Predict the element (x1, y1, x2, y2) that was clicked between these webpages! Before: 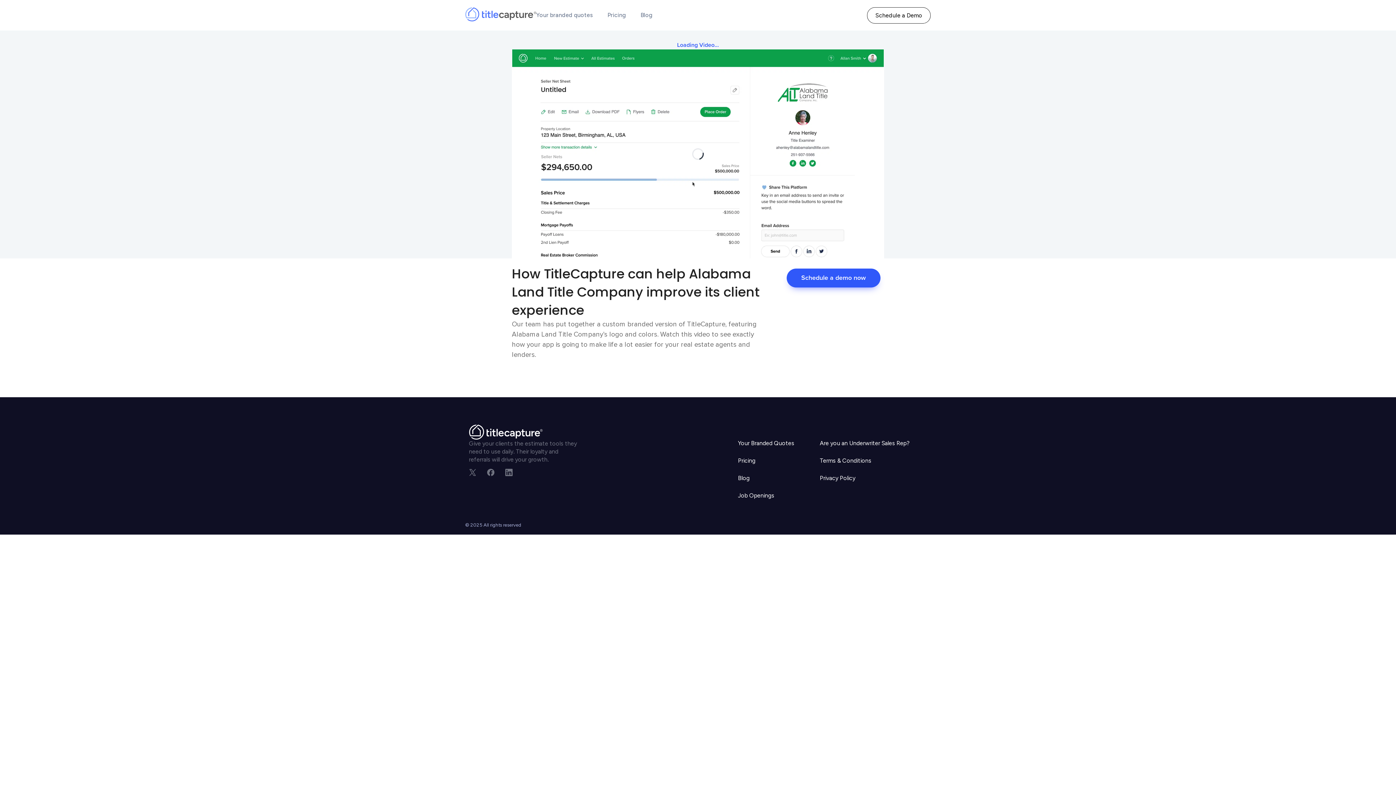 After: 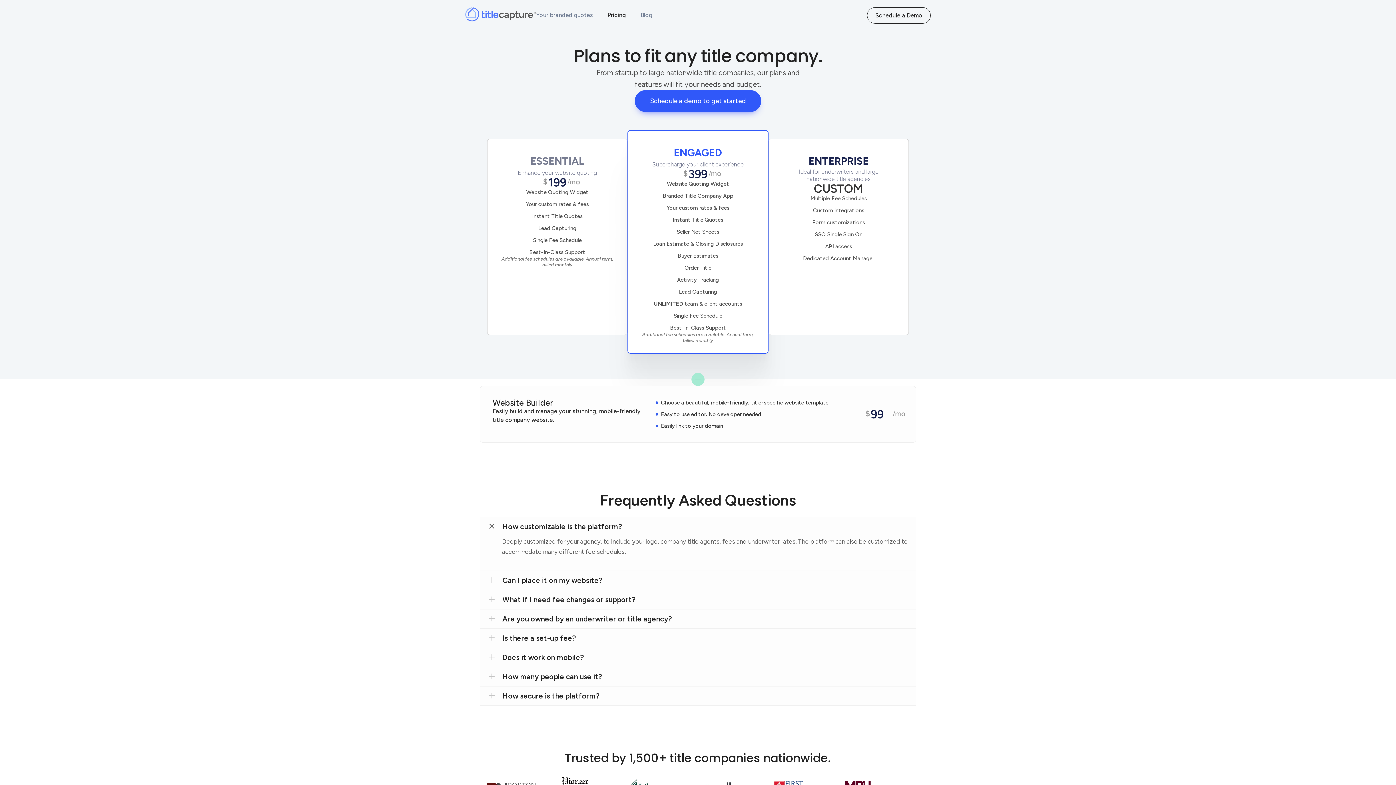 Action: label: Pricing bbox: (738, 456, 794, 465)